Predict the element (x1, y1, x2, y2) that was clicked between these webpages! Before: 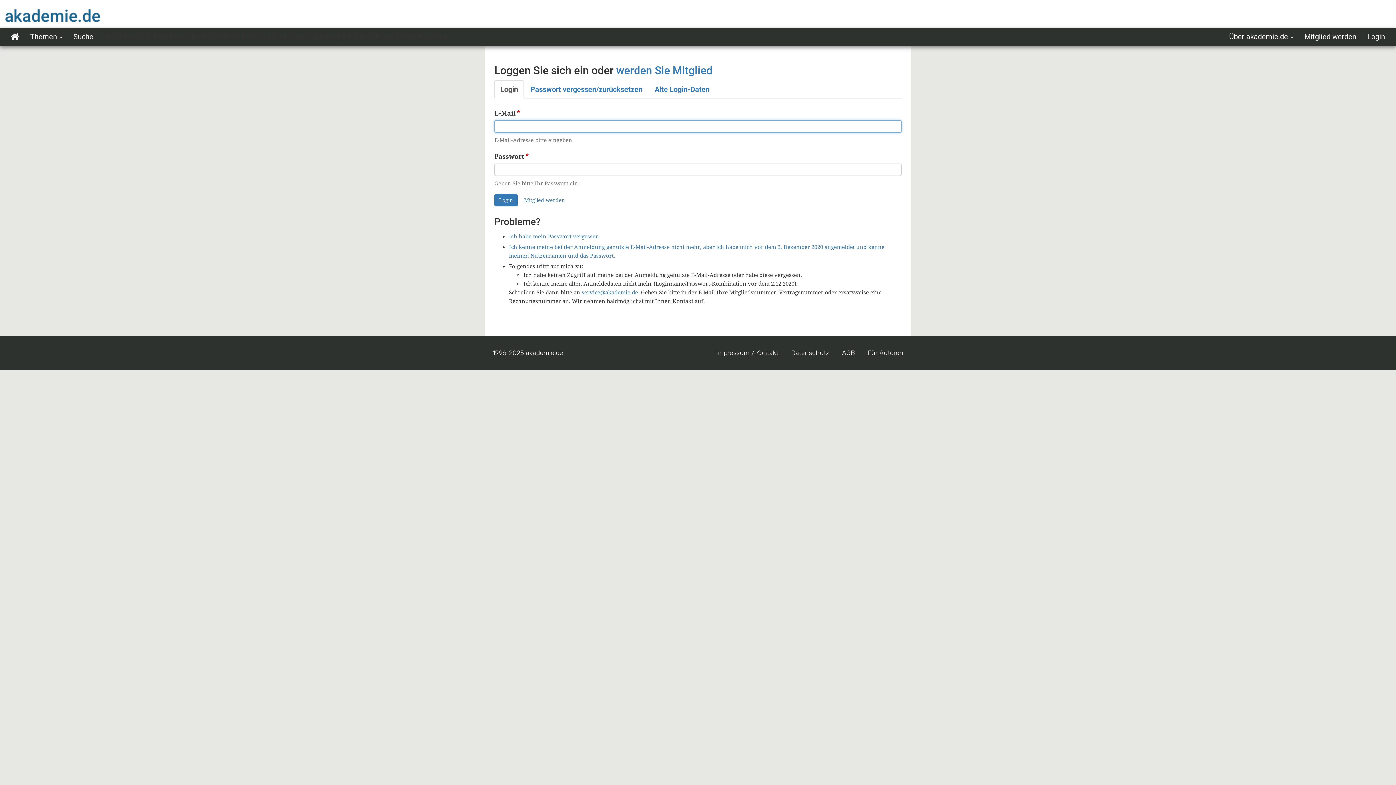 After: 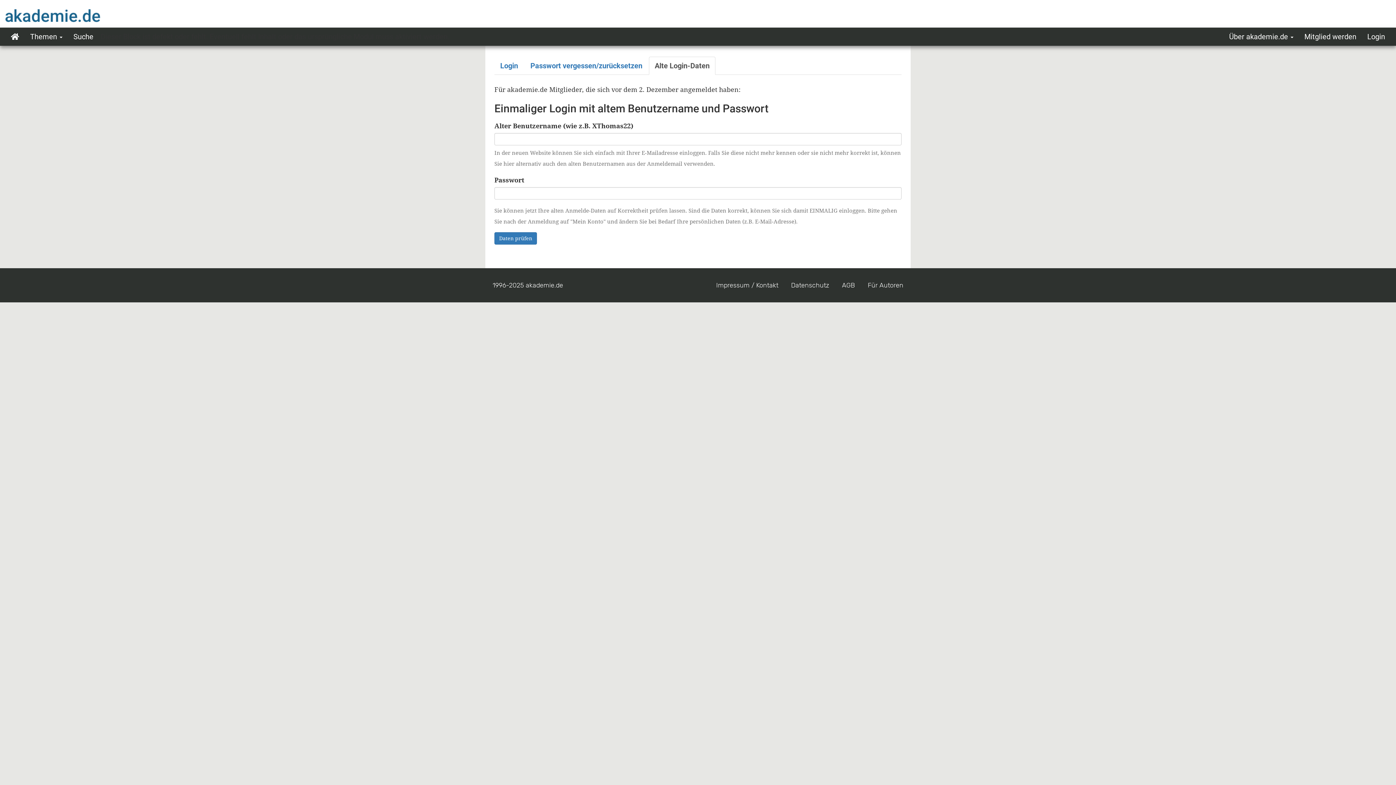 Action: bbox: (649, 80, 715, 98) label: Alte Login-Daten